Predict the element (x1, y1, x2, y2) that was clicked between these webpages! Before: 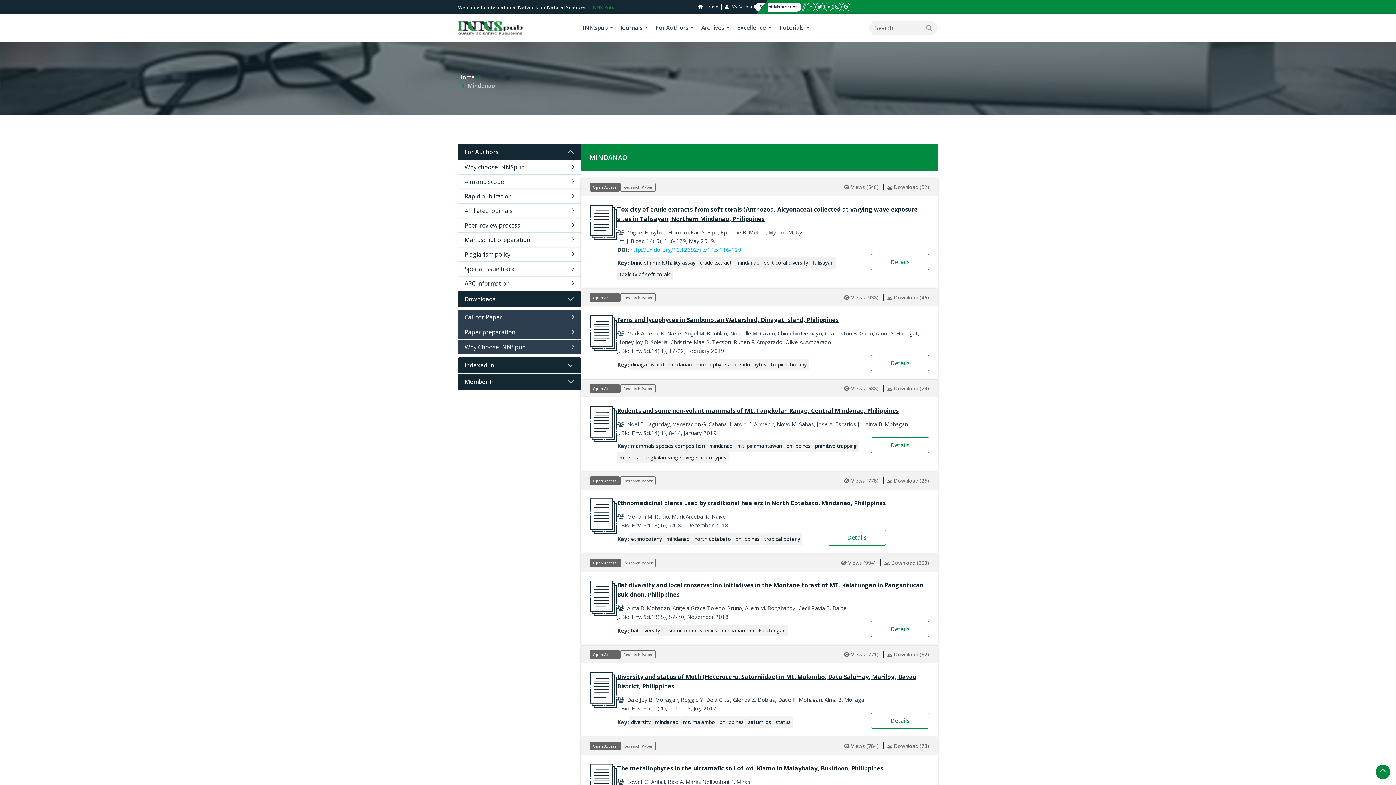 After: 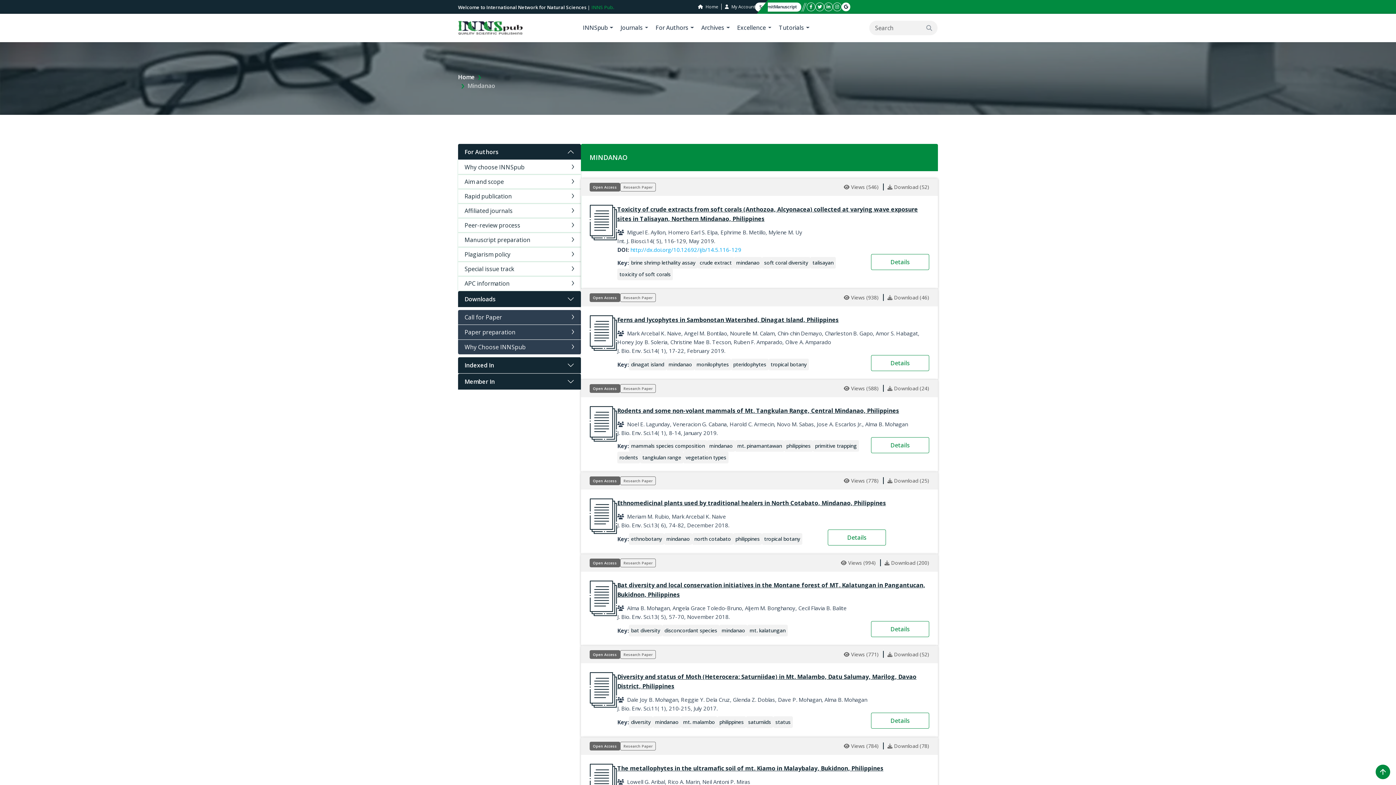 Action: label: google icon bbox: (841, 2, 850, 11)